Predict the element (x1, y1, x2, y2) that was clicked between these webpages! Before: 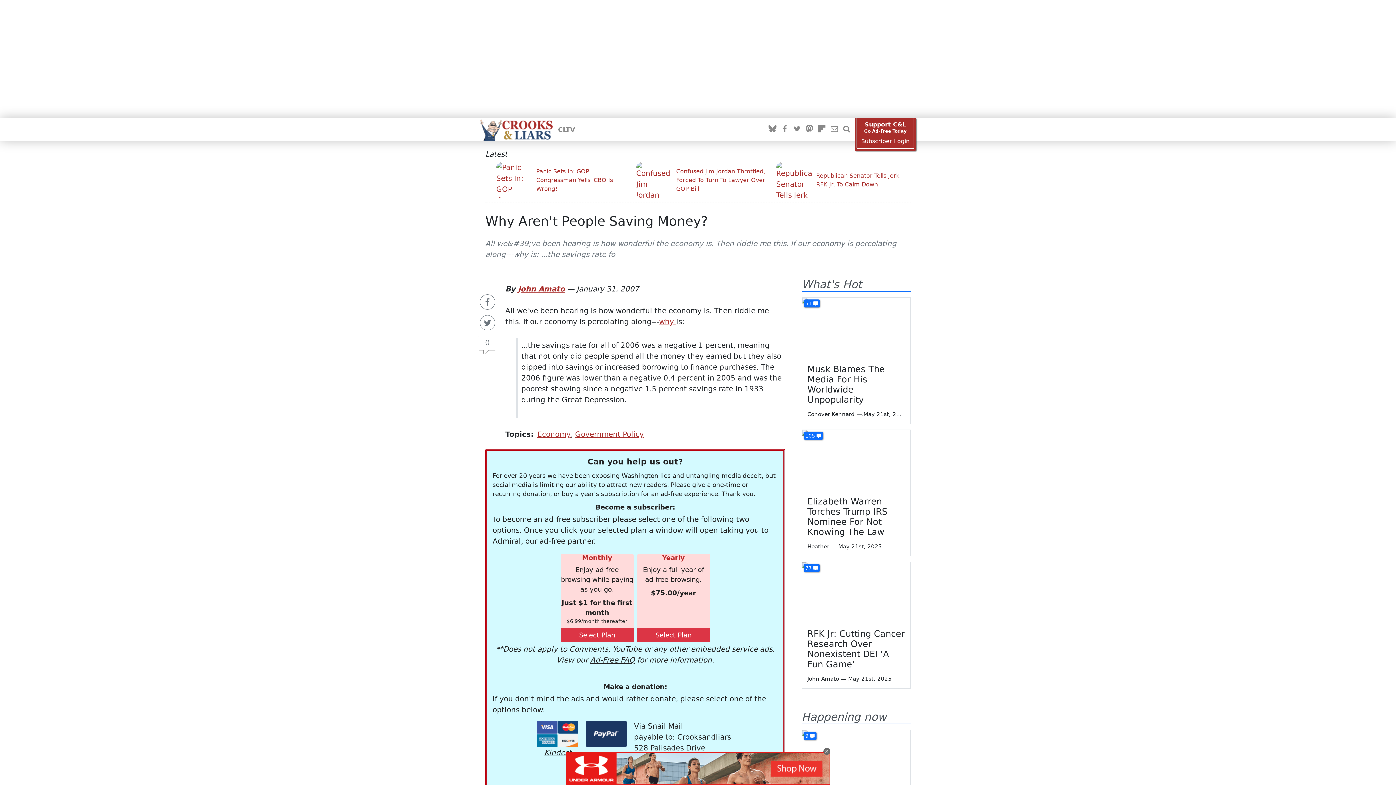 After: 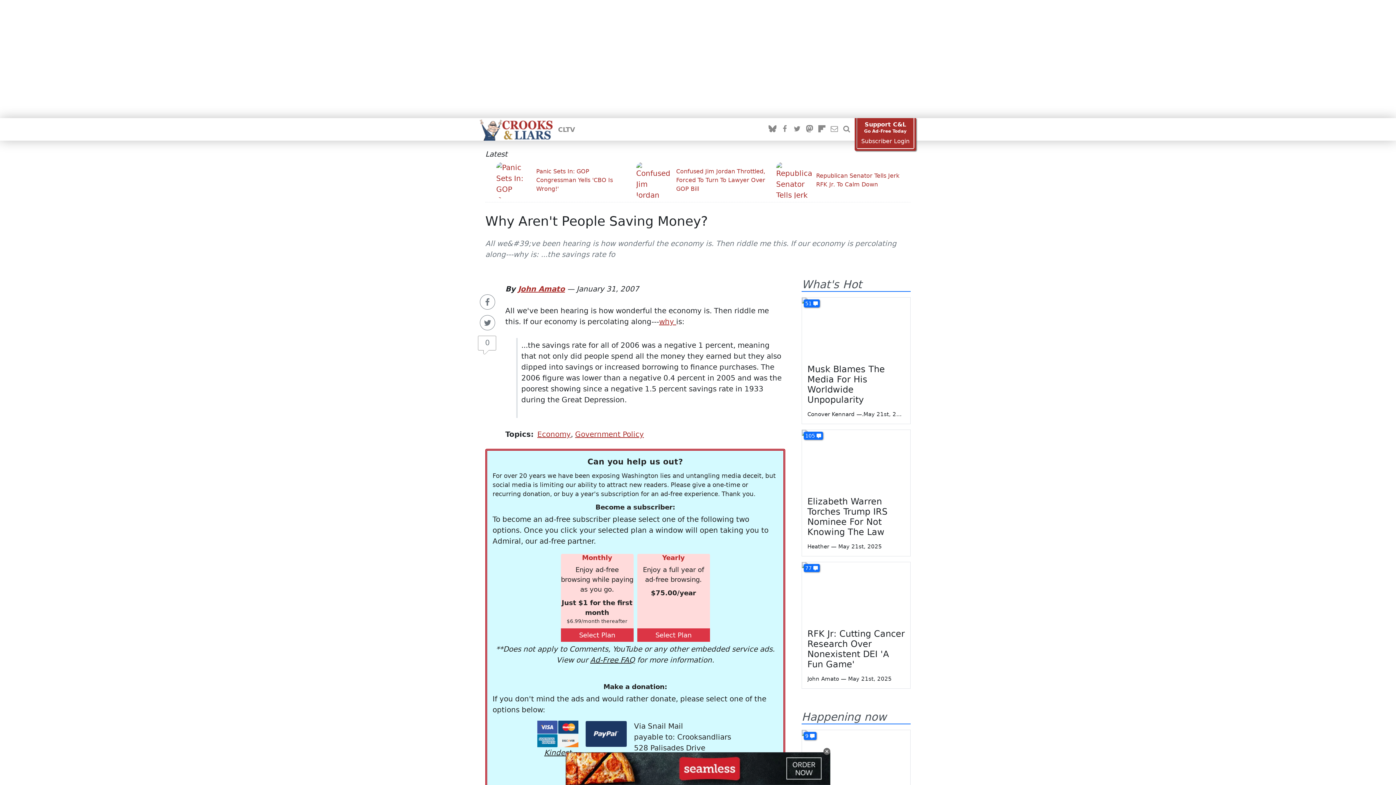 Action: label: Subscriber Login bbox: (857, 137, 913, 144)